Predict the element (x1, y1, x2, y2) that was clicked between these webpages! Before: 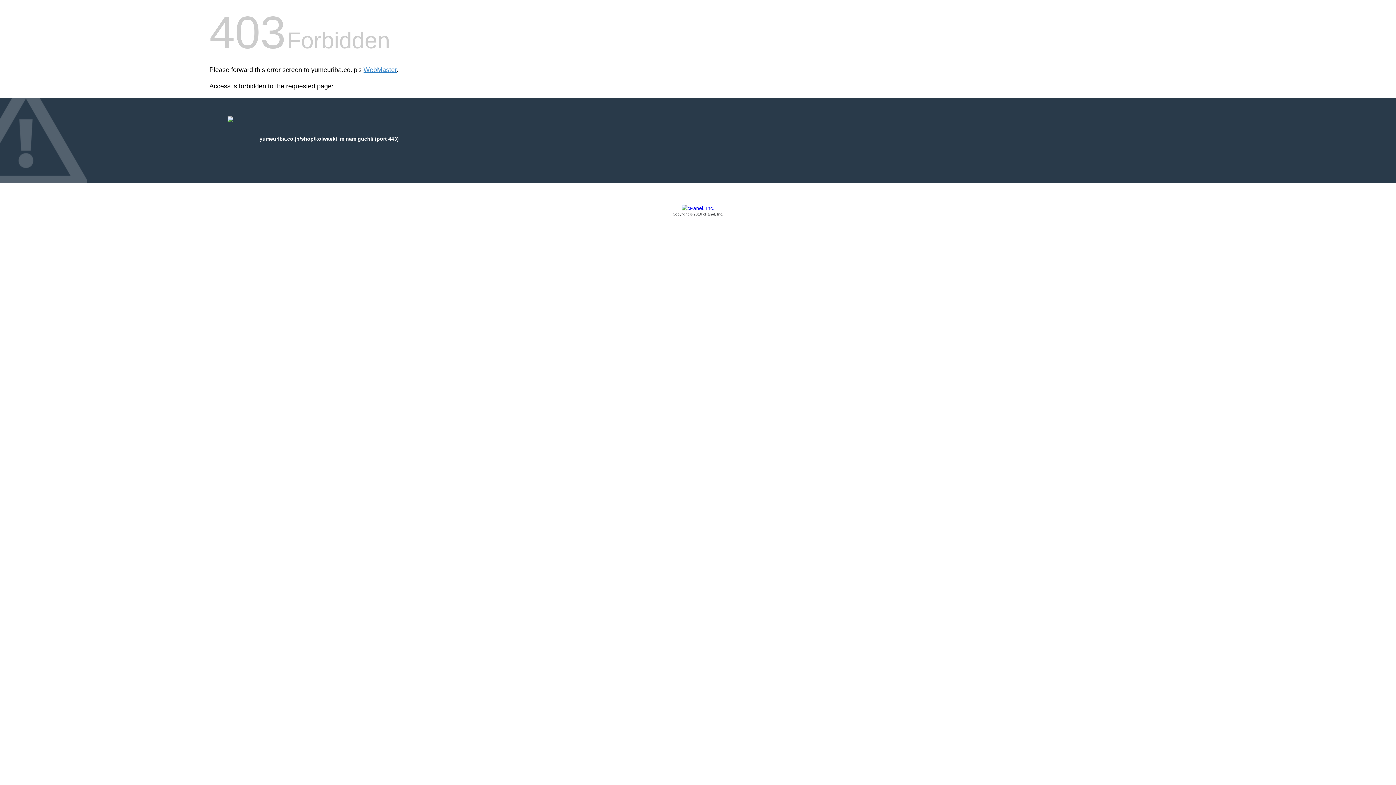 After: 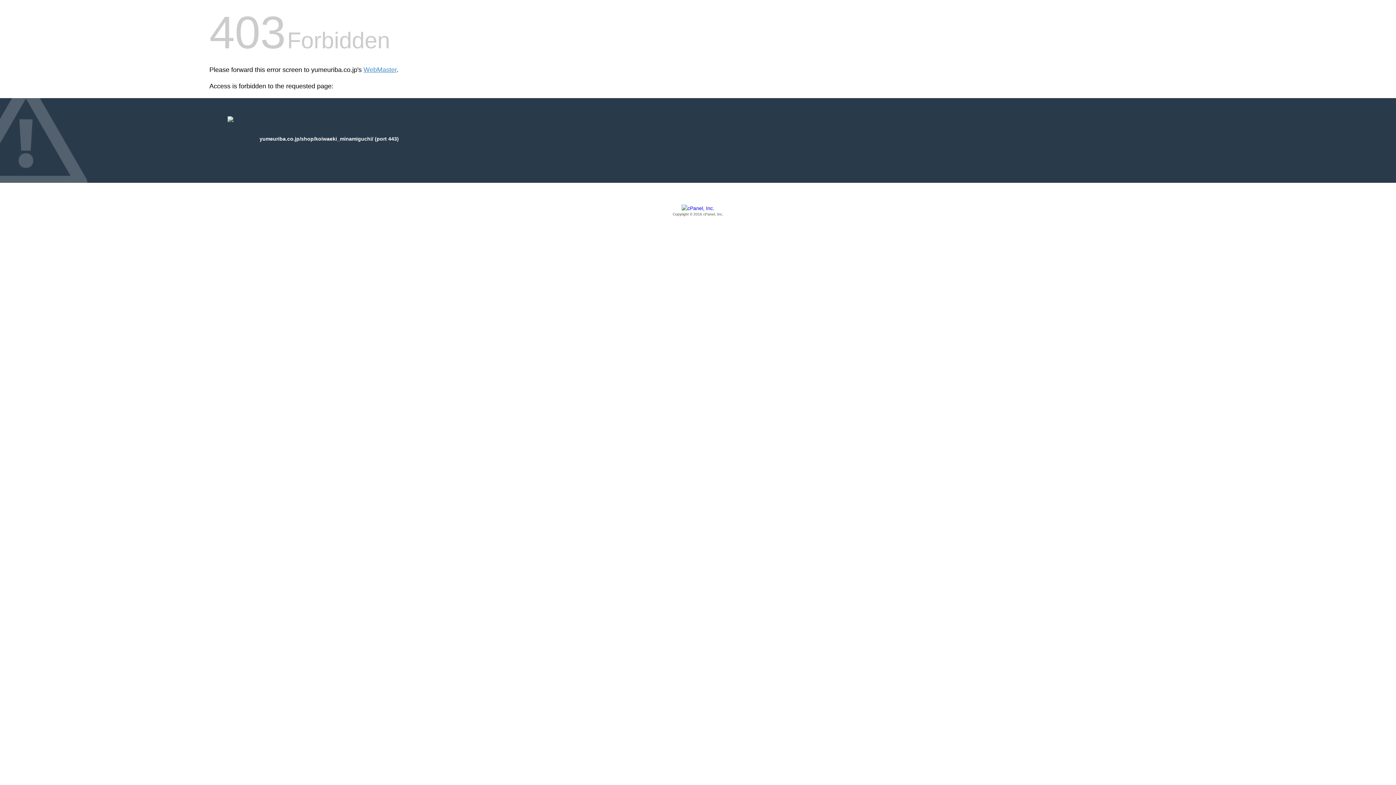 Action: label: Copyright © 2016 cPanel, Inc. bbox: (209, 205, 1186, 217)